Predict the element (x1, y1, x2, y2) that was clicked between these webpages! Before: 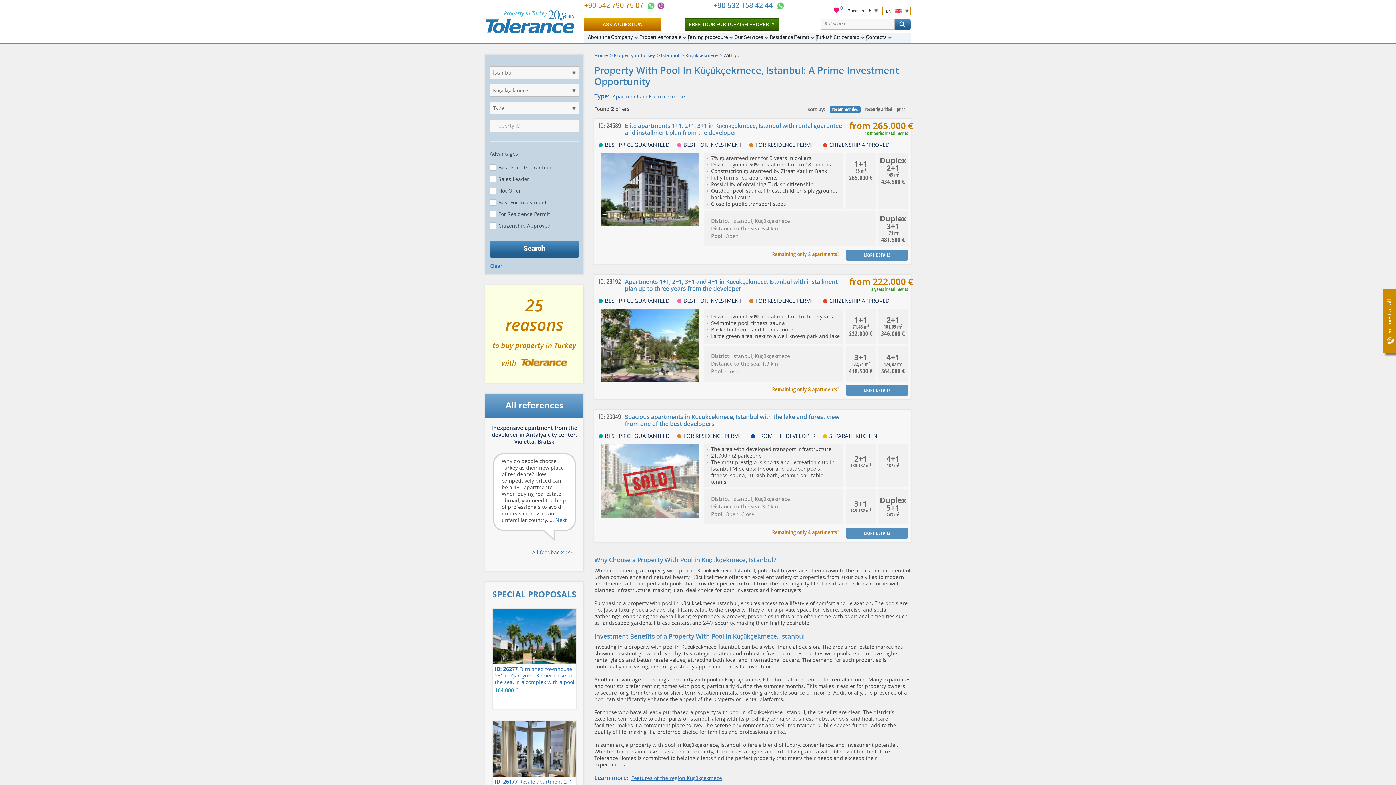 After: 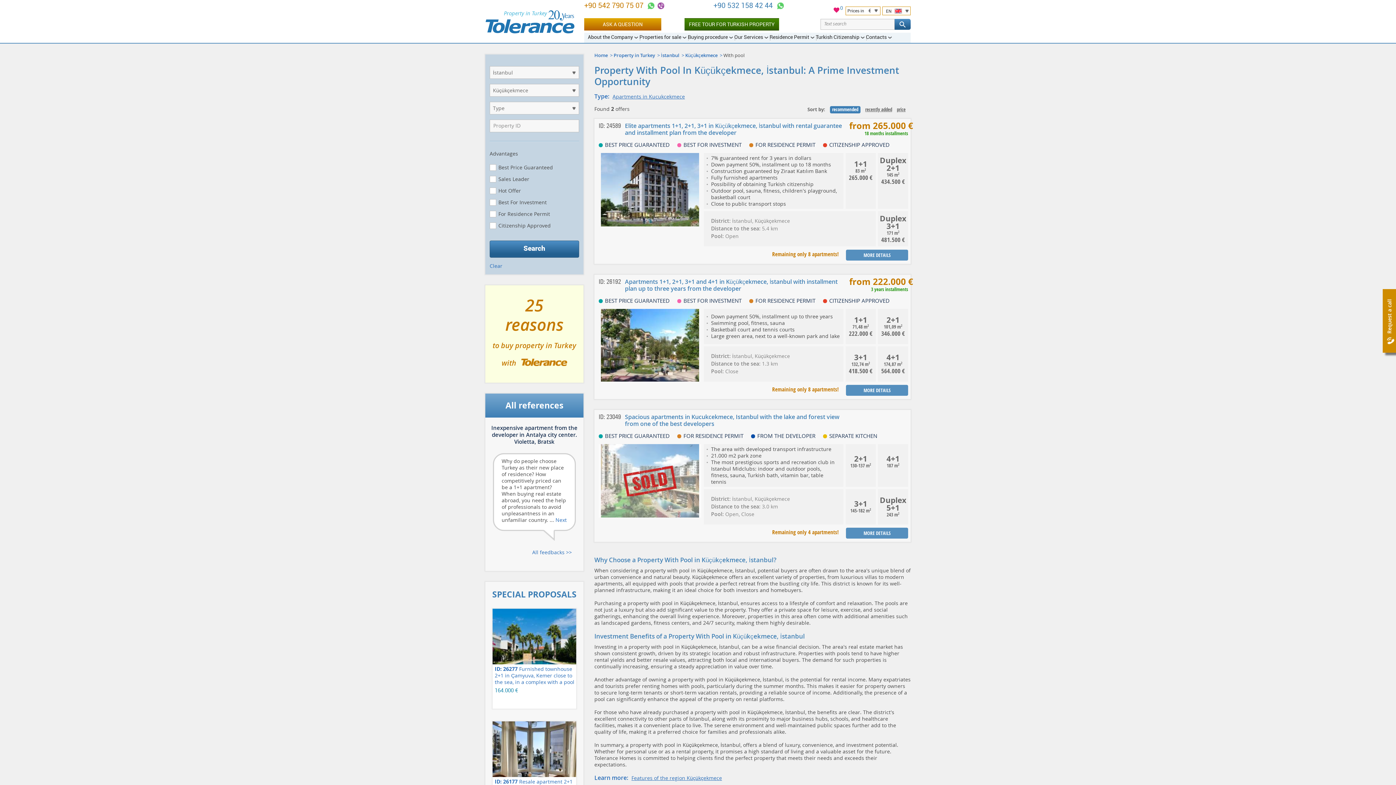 Action: bbox: (584, 0, 645, 10) label: +90 542 790 75 07 